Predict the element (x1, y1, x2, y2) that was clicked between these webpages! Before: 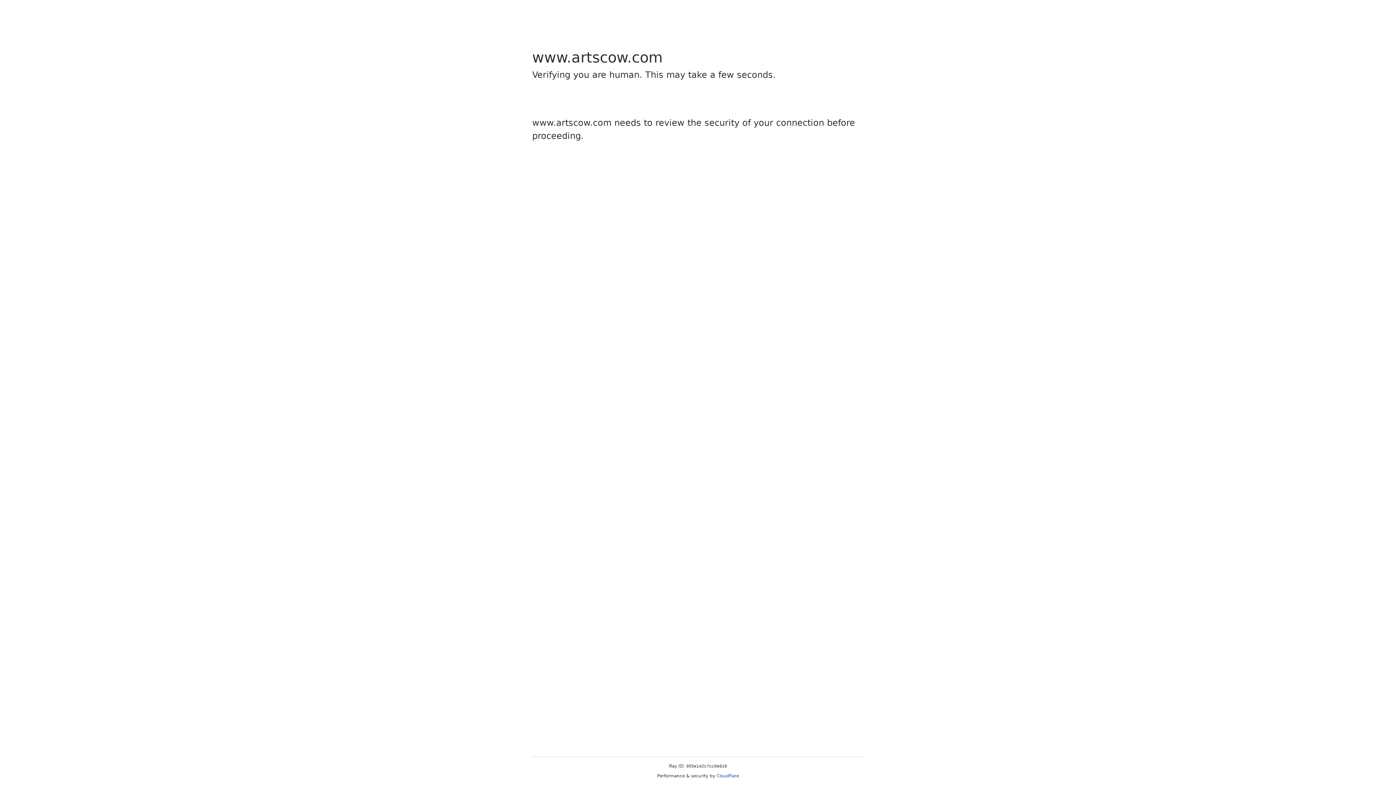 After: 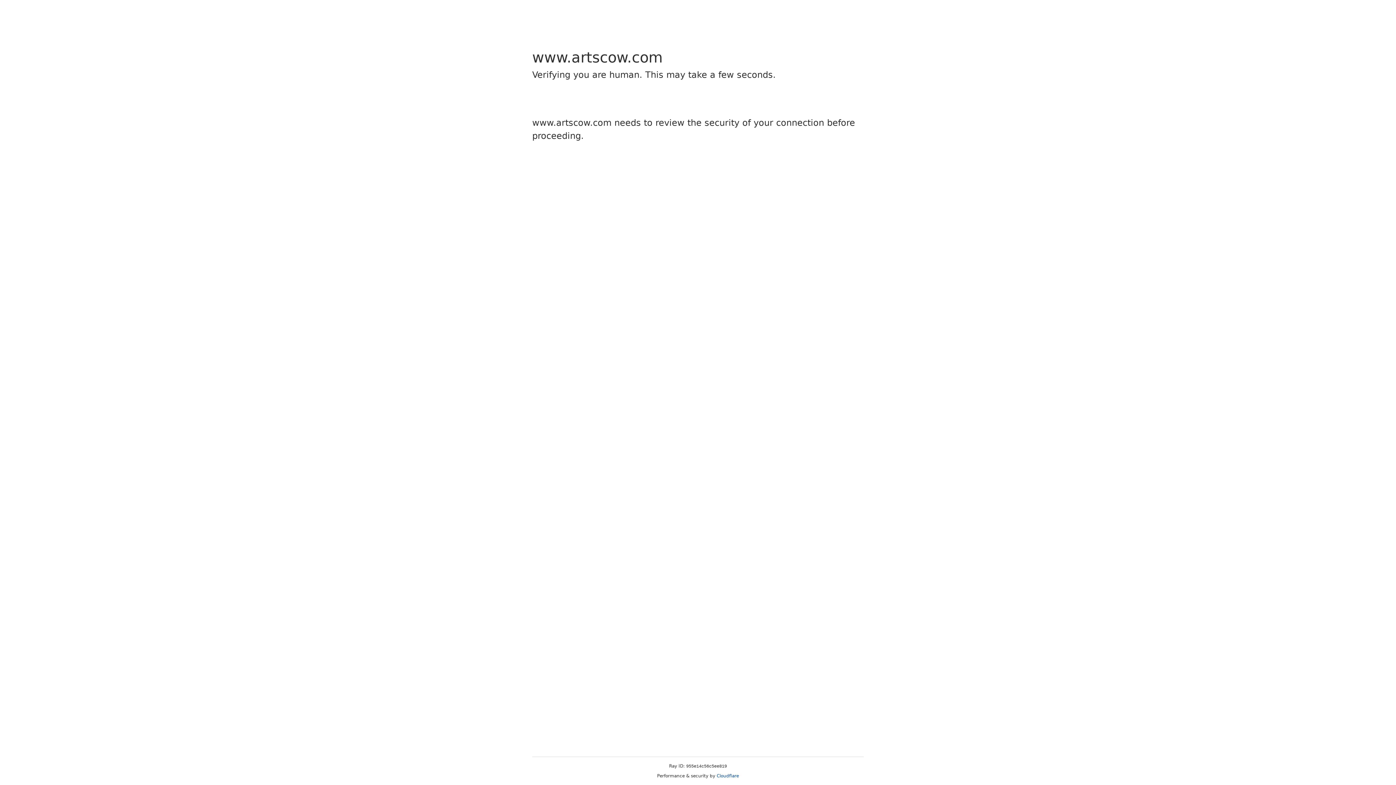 Action: bbox: (716, 773, 739, 778) label: Cloudflare